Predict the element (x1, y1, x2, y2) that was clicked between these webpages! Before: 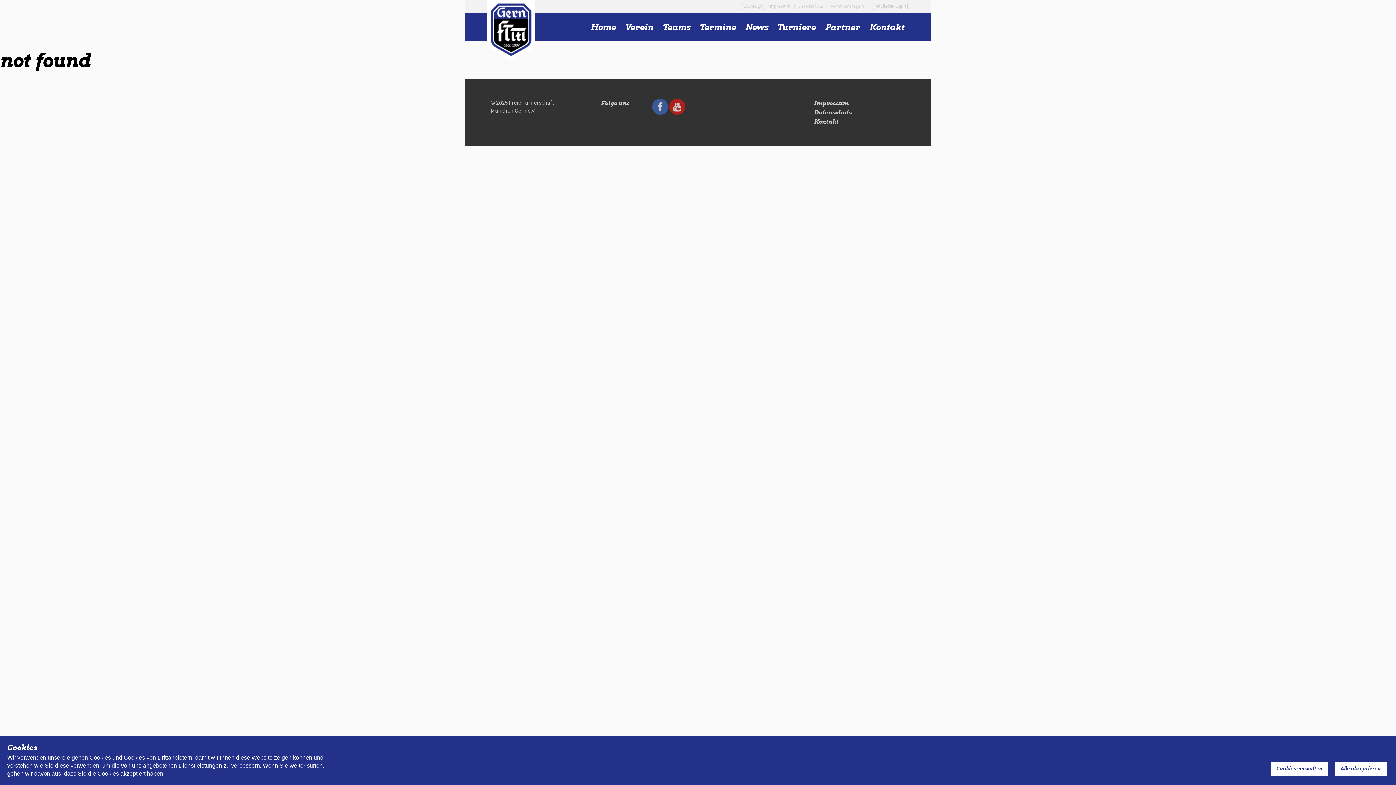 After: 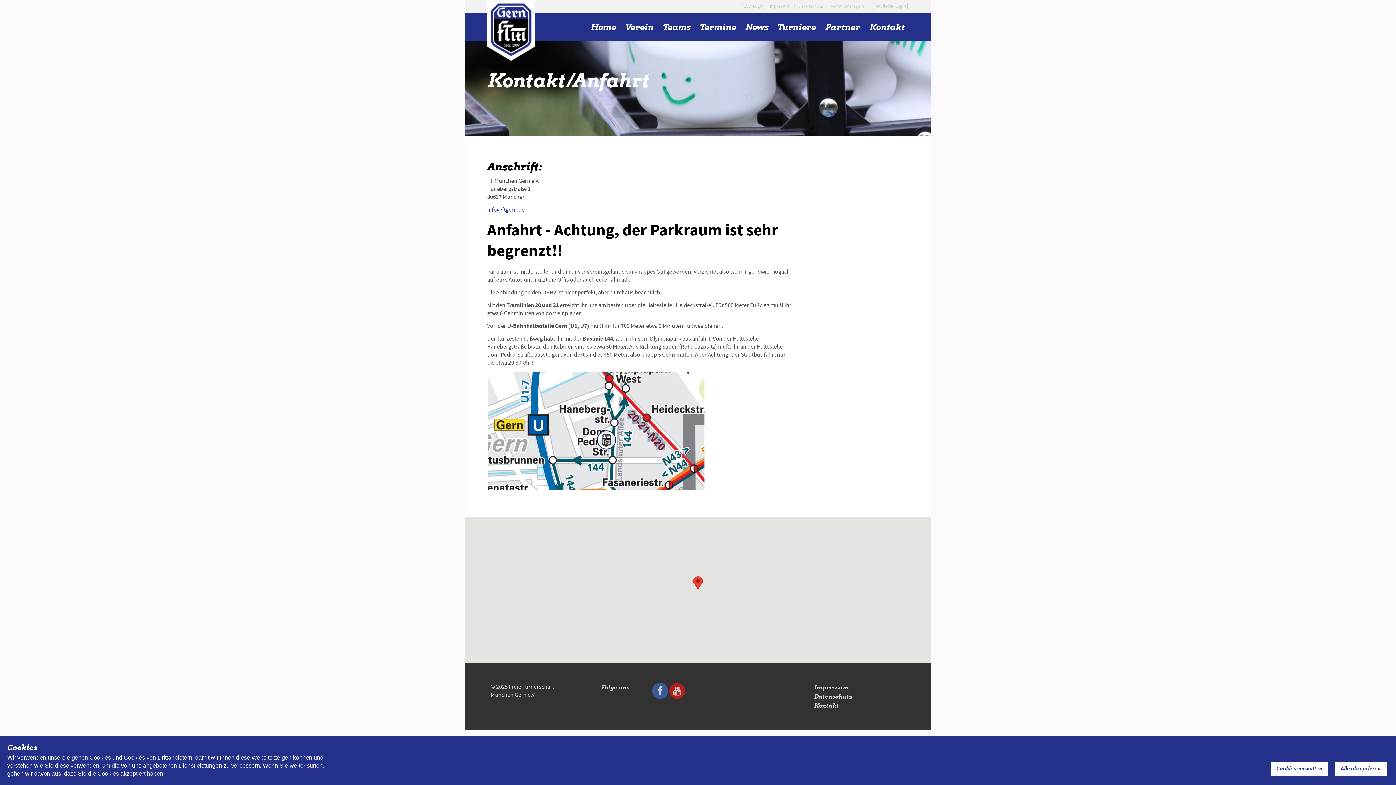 Action: label: Kontakt bbox: (865, 12, 909, 41)